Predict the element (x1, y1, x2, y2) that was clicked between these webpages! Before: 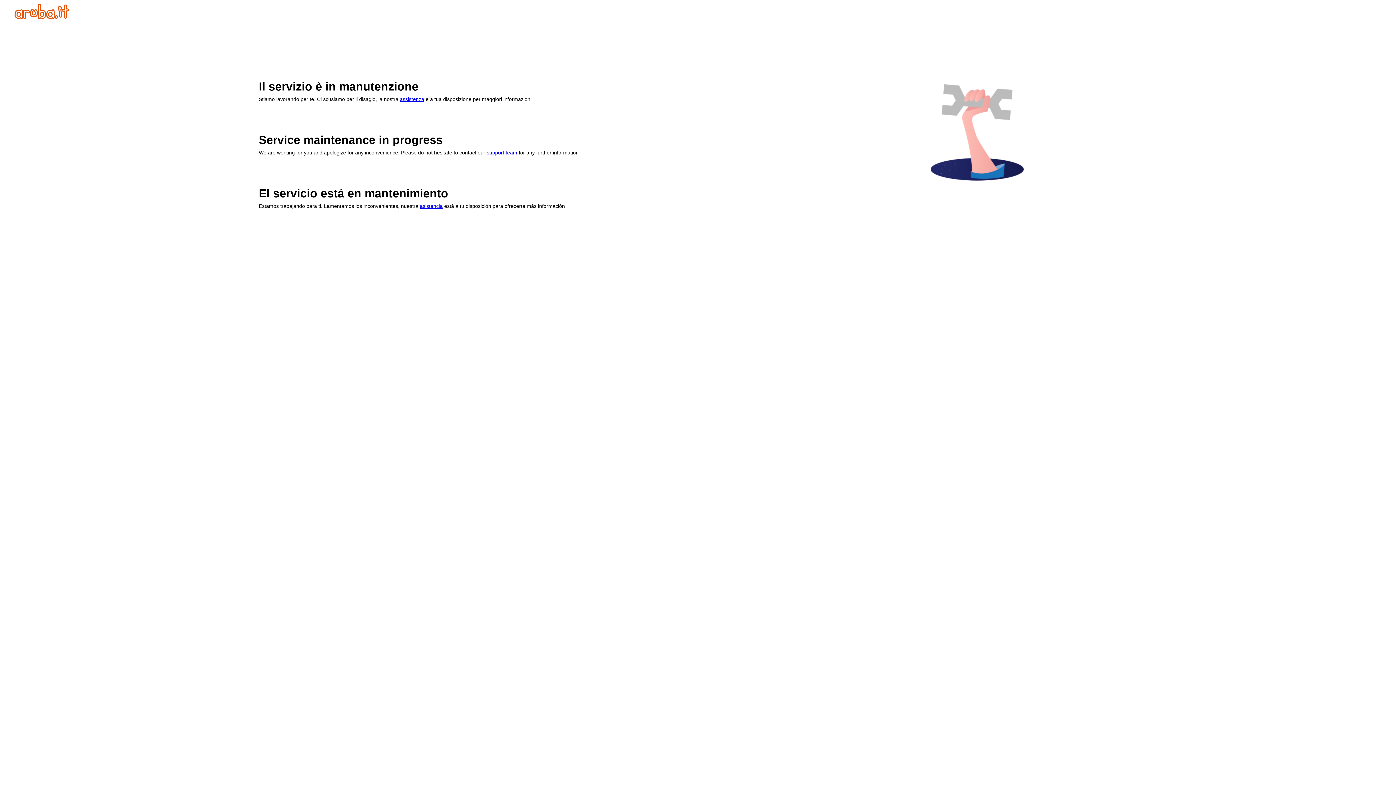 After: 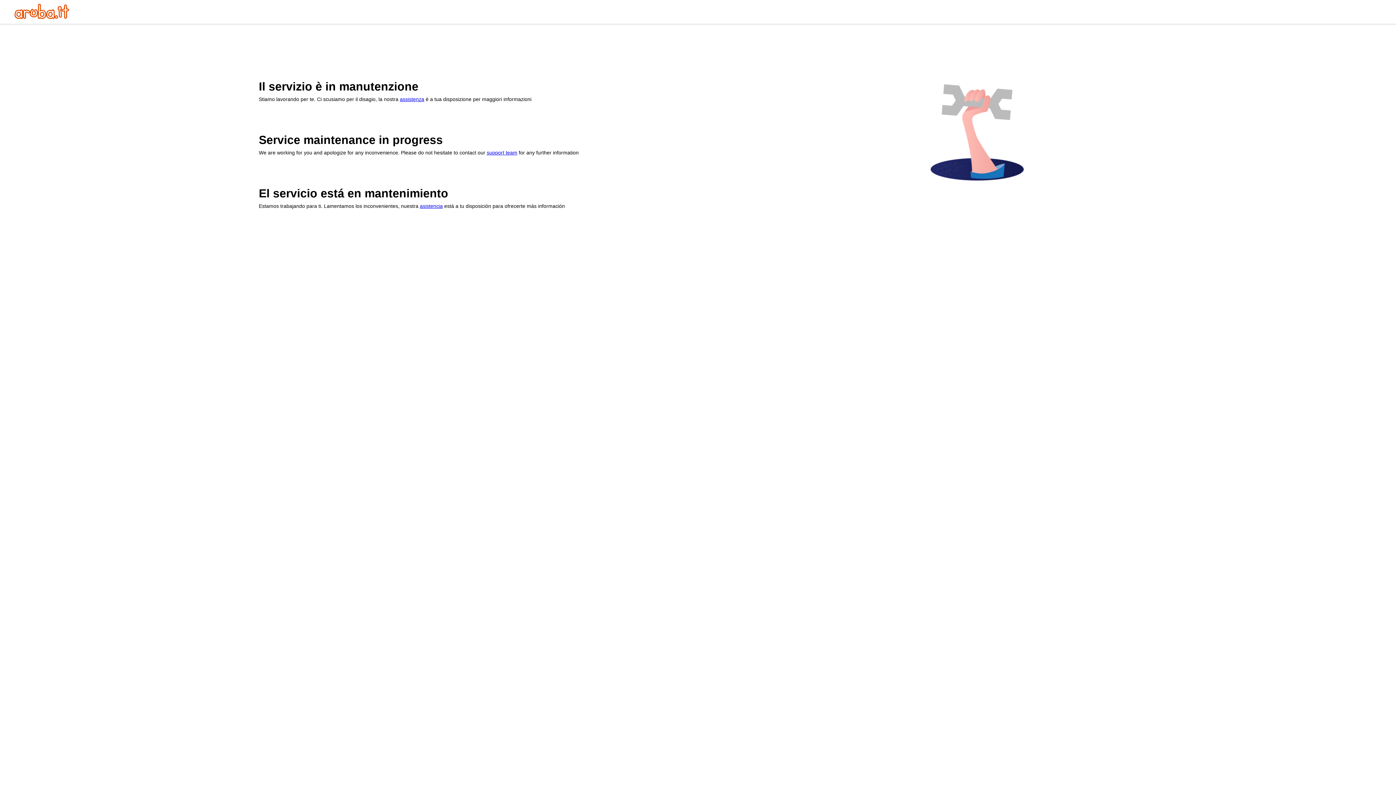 Action: bbox: (14, 13, 69, 20)